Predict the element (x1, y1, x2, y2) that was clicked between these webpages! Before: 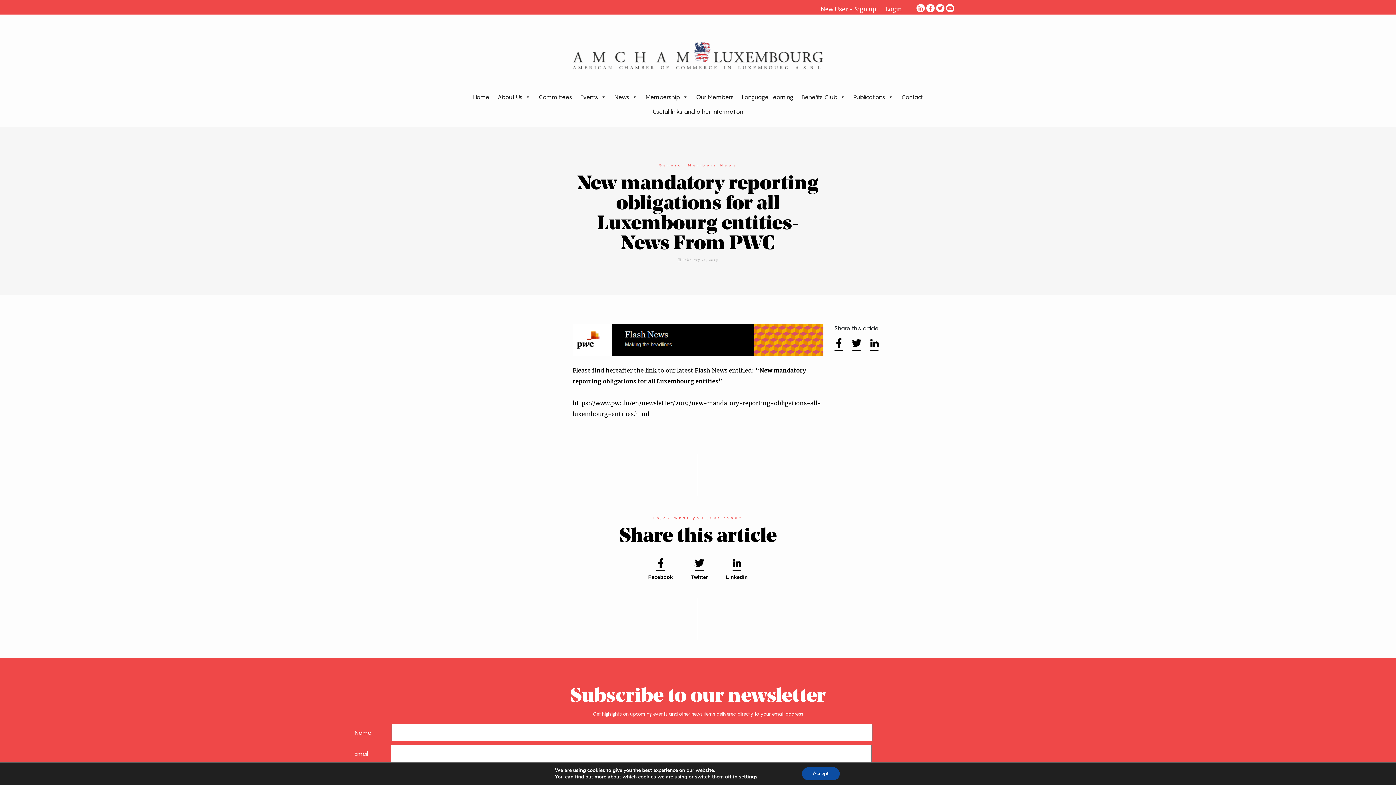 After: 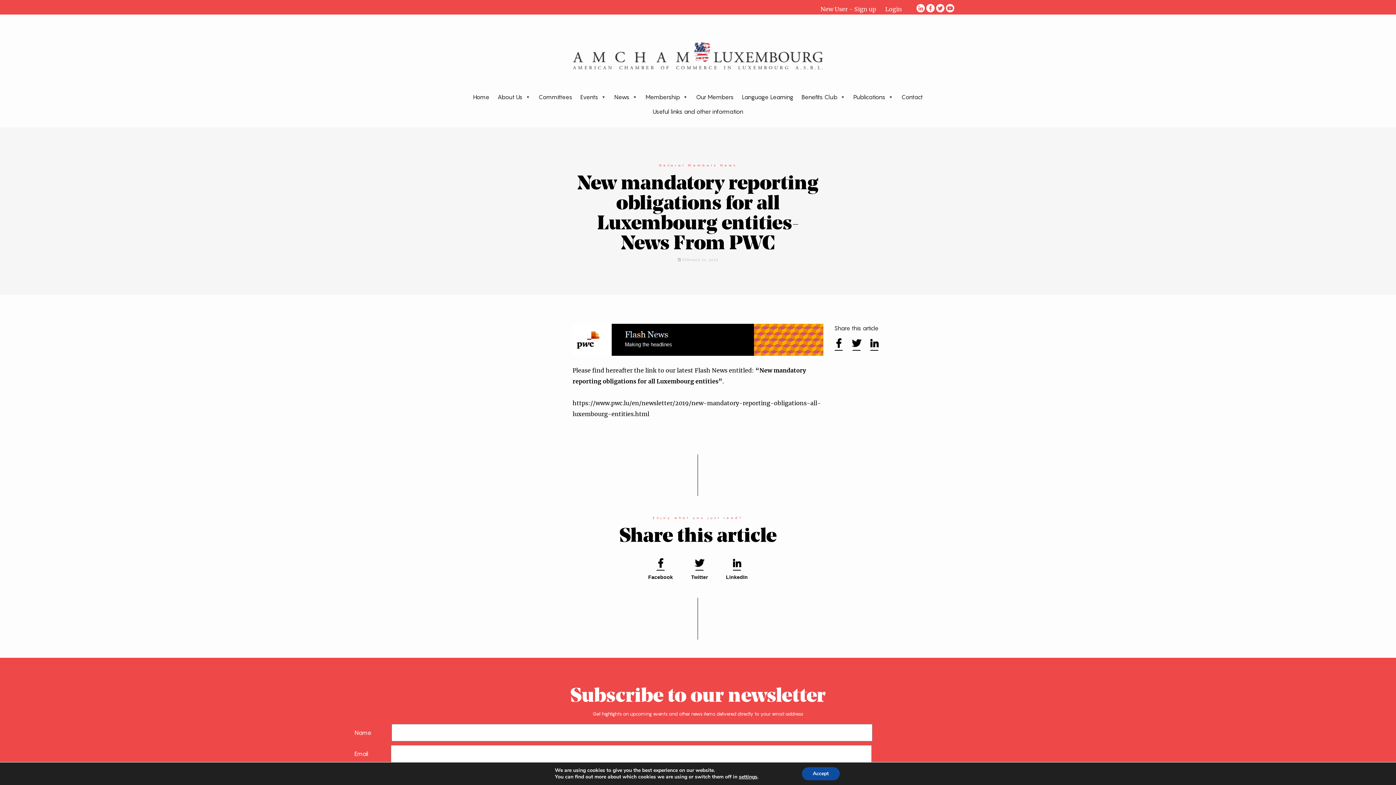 Action: bbox: (852, 336, 870, 365)